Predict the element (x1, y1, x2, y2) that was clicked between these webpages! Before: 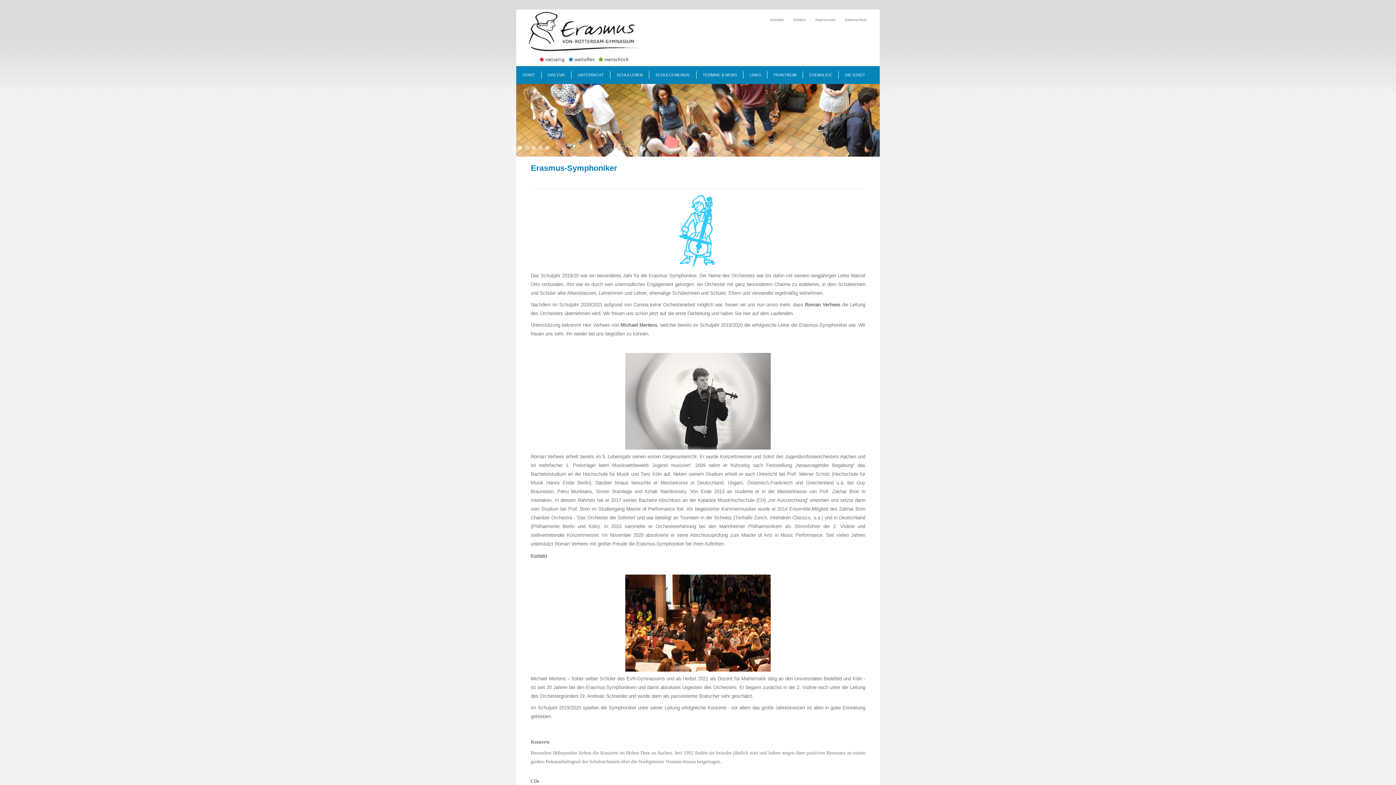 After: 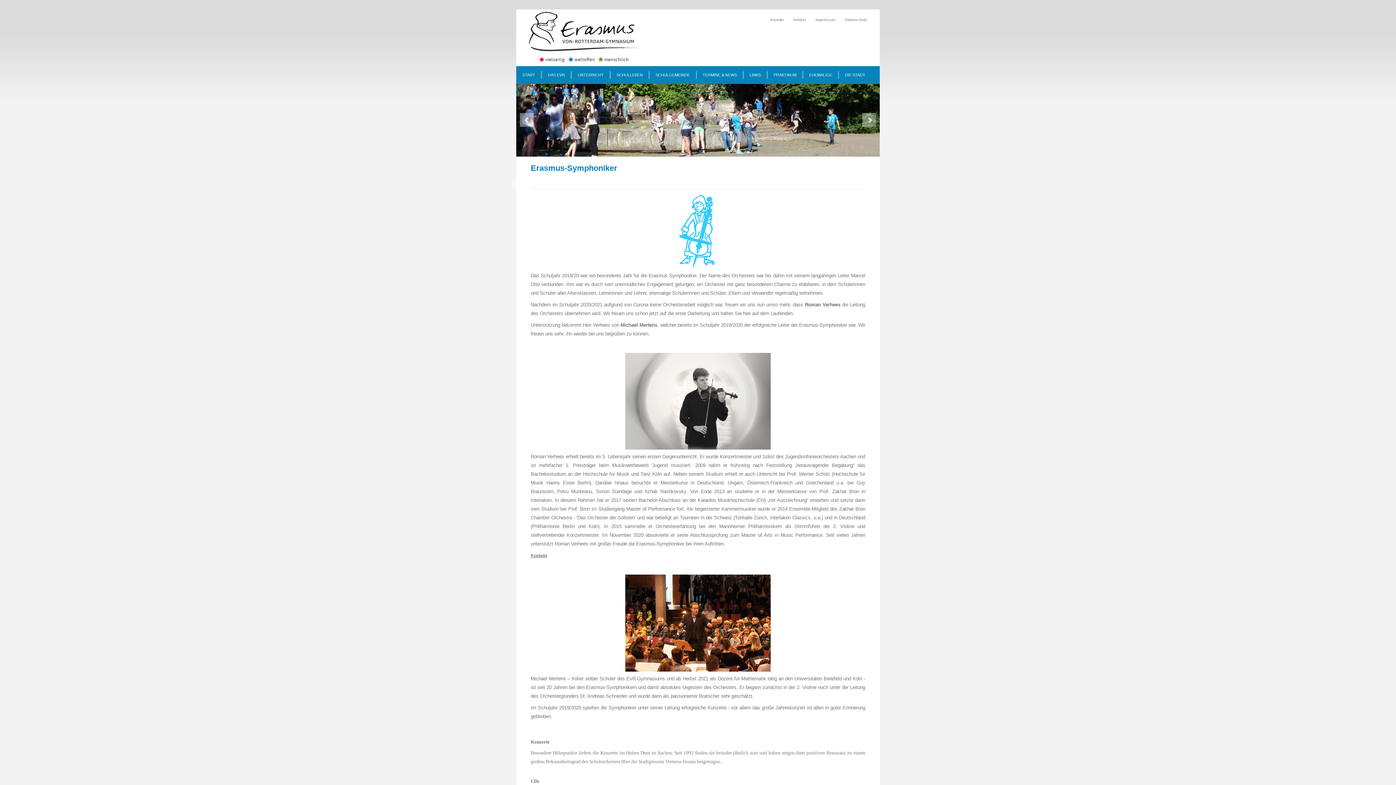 Action: label: 2 bbox: (517, 145, 522, 150)